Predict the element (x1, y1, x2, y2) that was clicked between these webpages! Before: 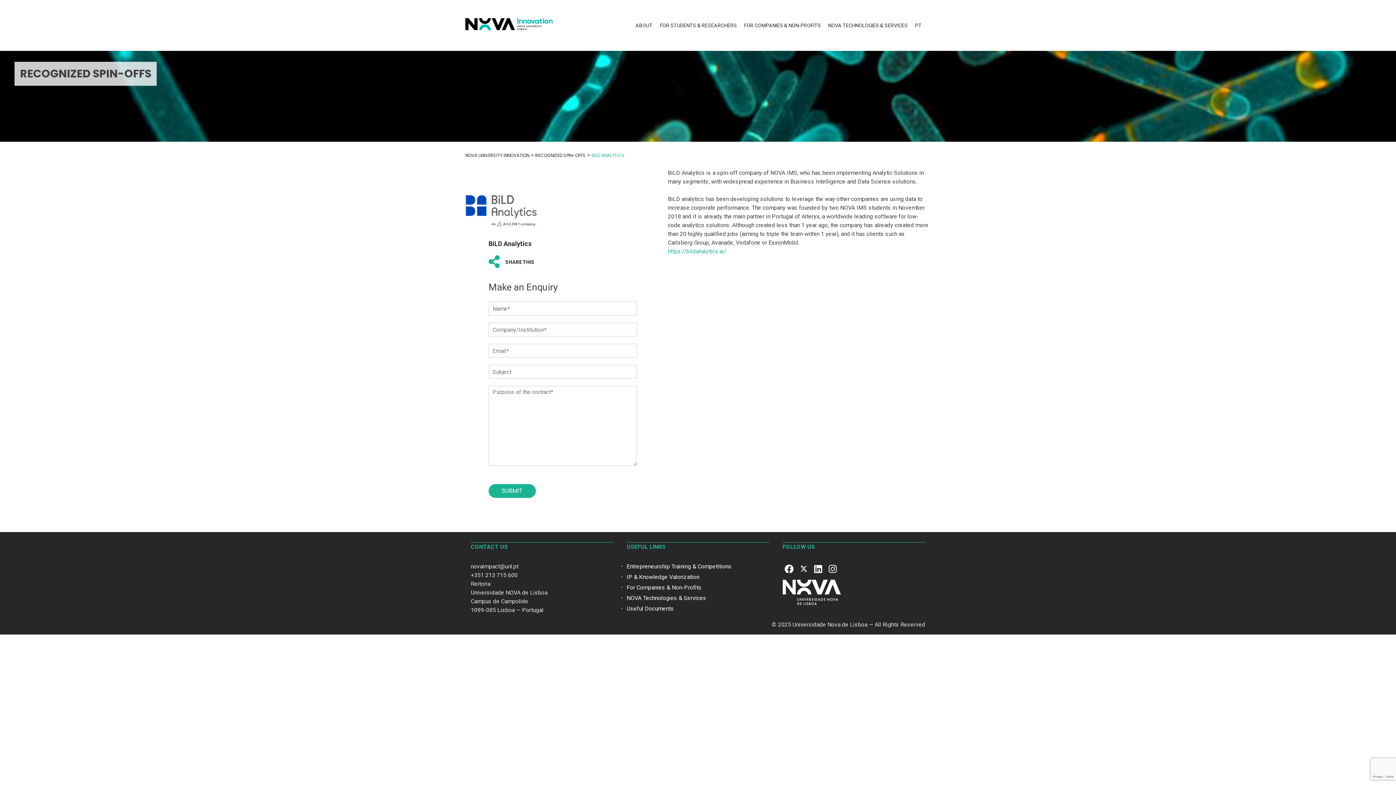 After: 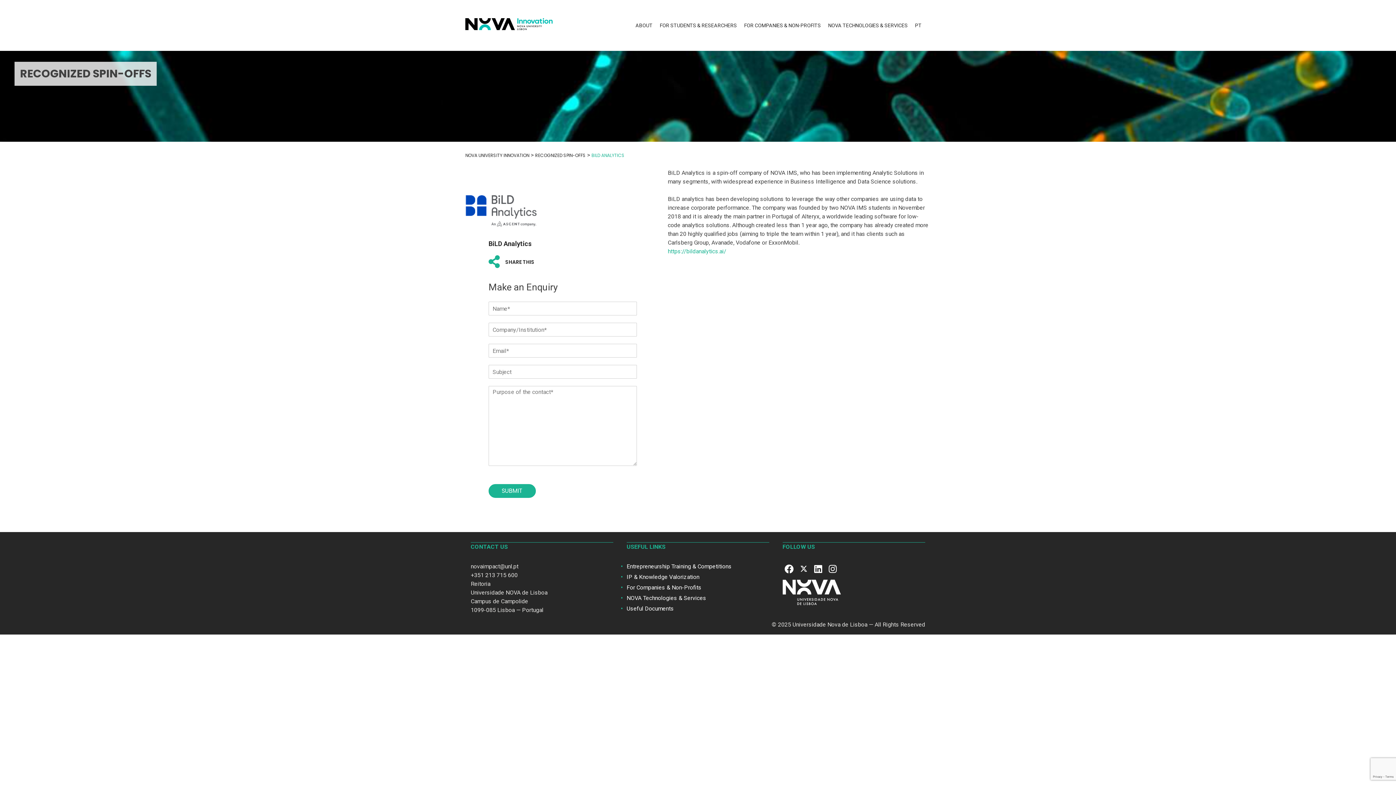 Action: bbox: (782, 603, 840, 610)